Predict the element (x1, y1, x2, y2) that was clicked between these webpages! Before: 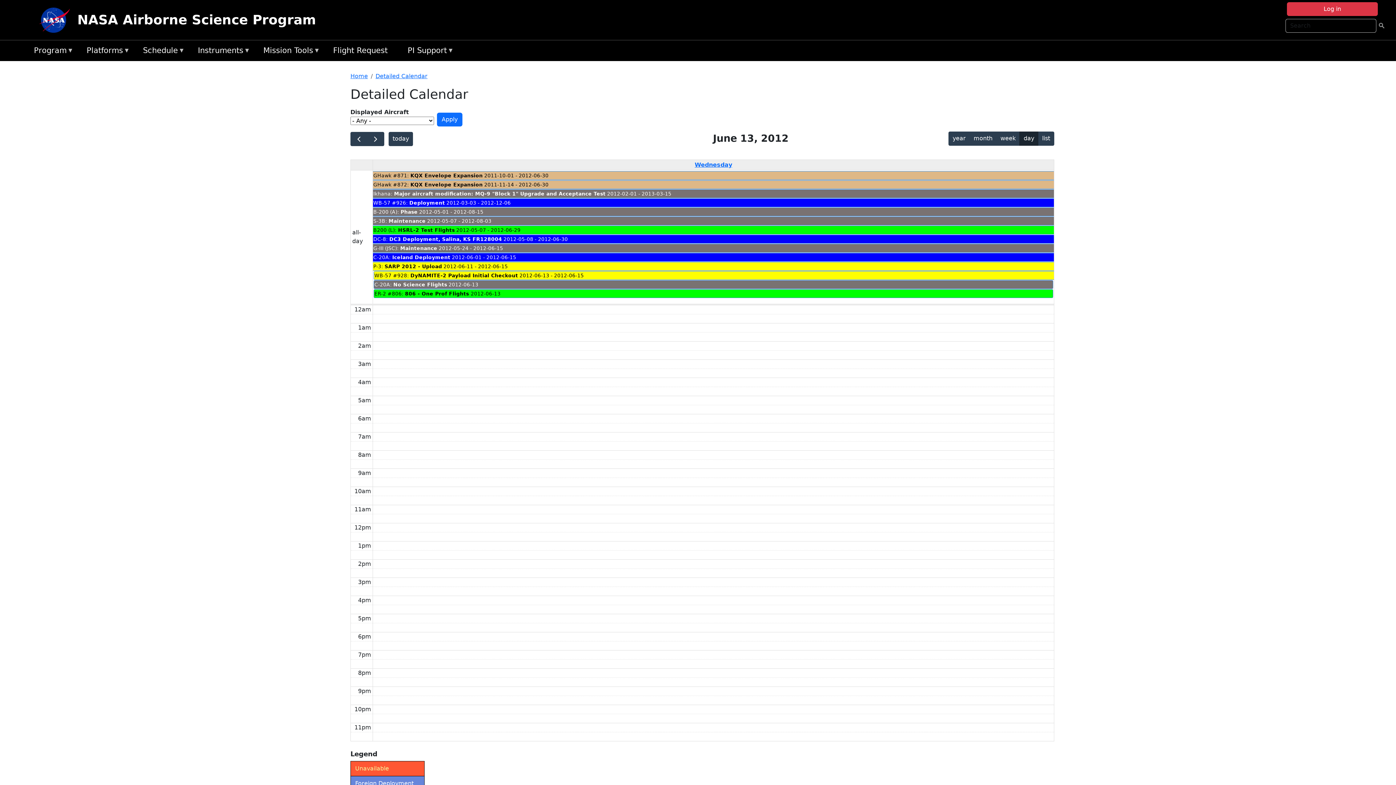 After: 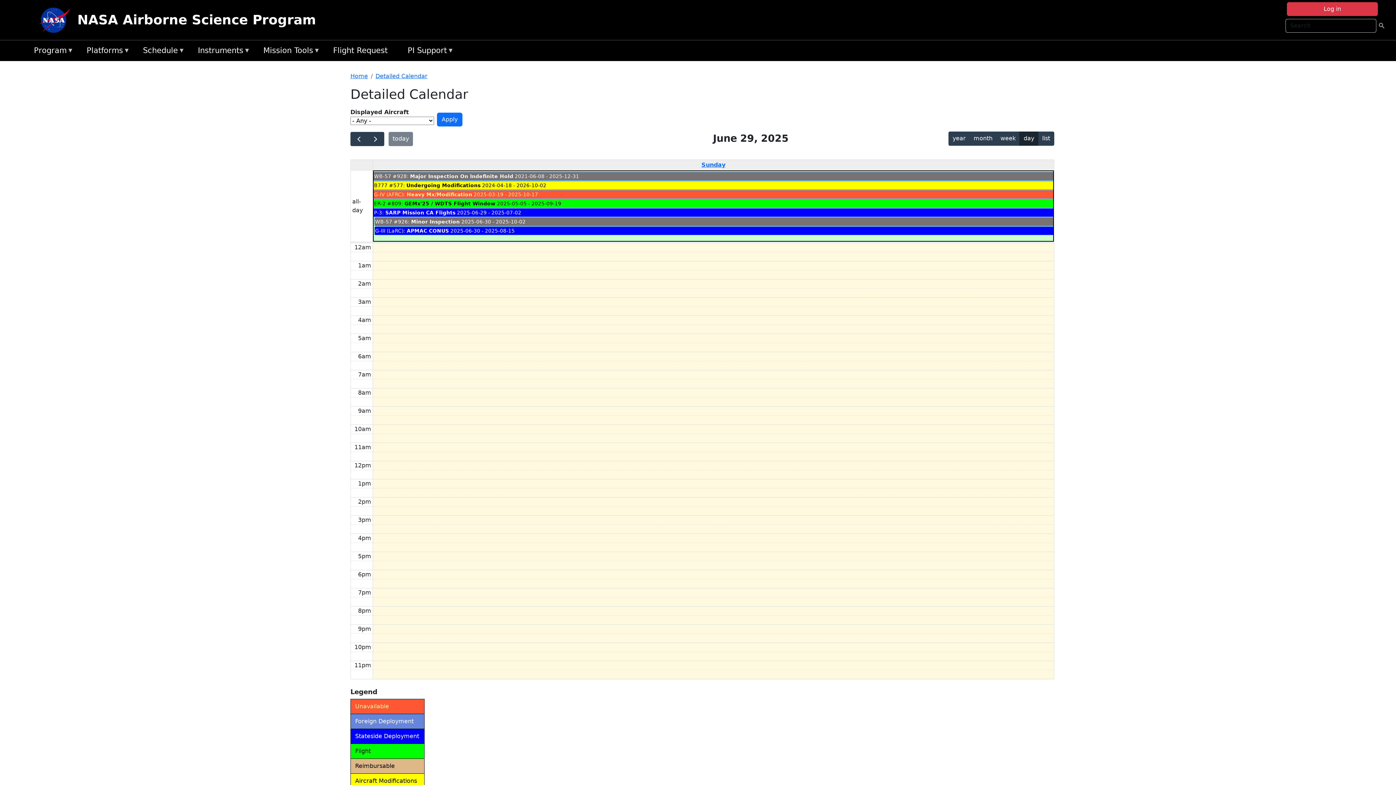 Action: label: today bbox: (388, 131, 413, 146)